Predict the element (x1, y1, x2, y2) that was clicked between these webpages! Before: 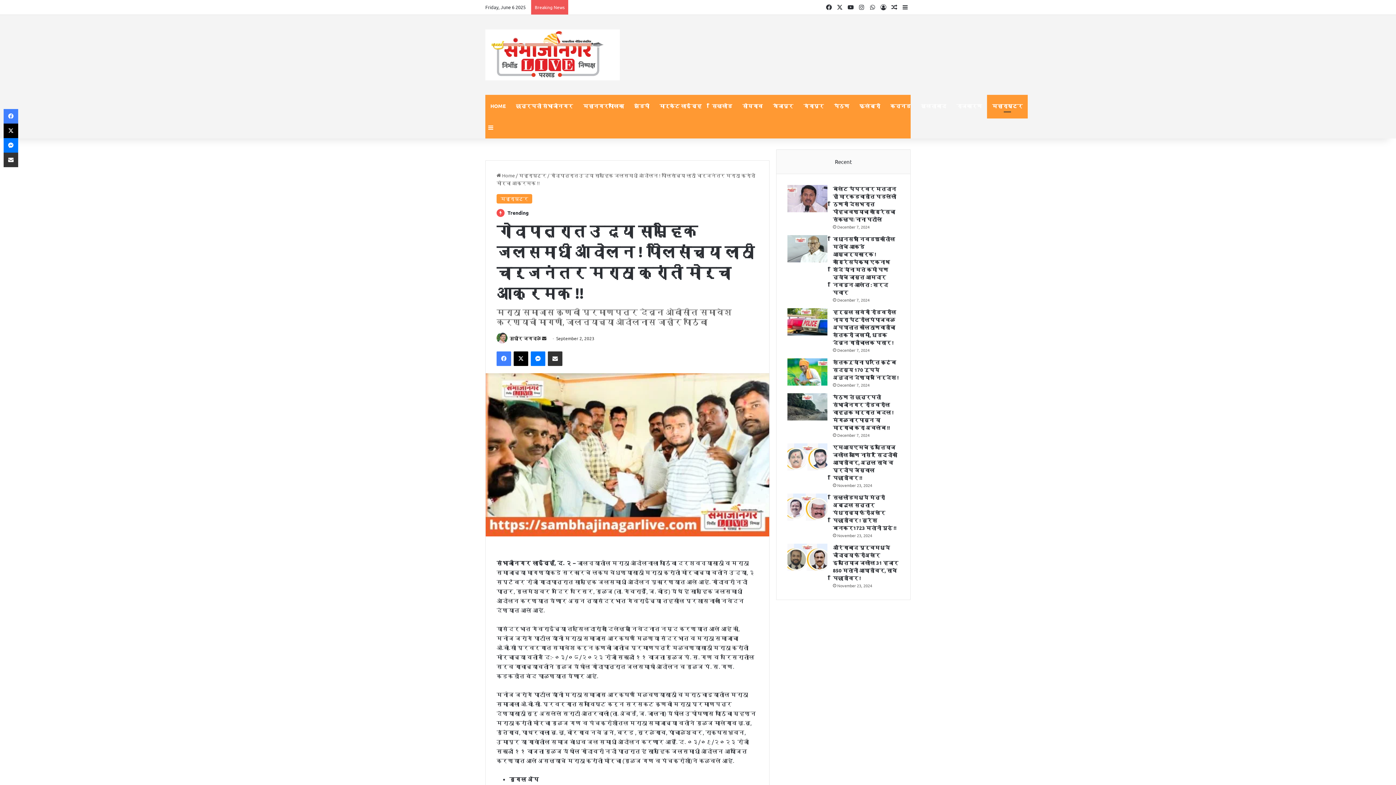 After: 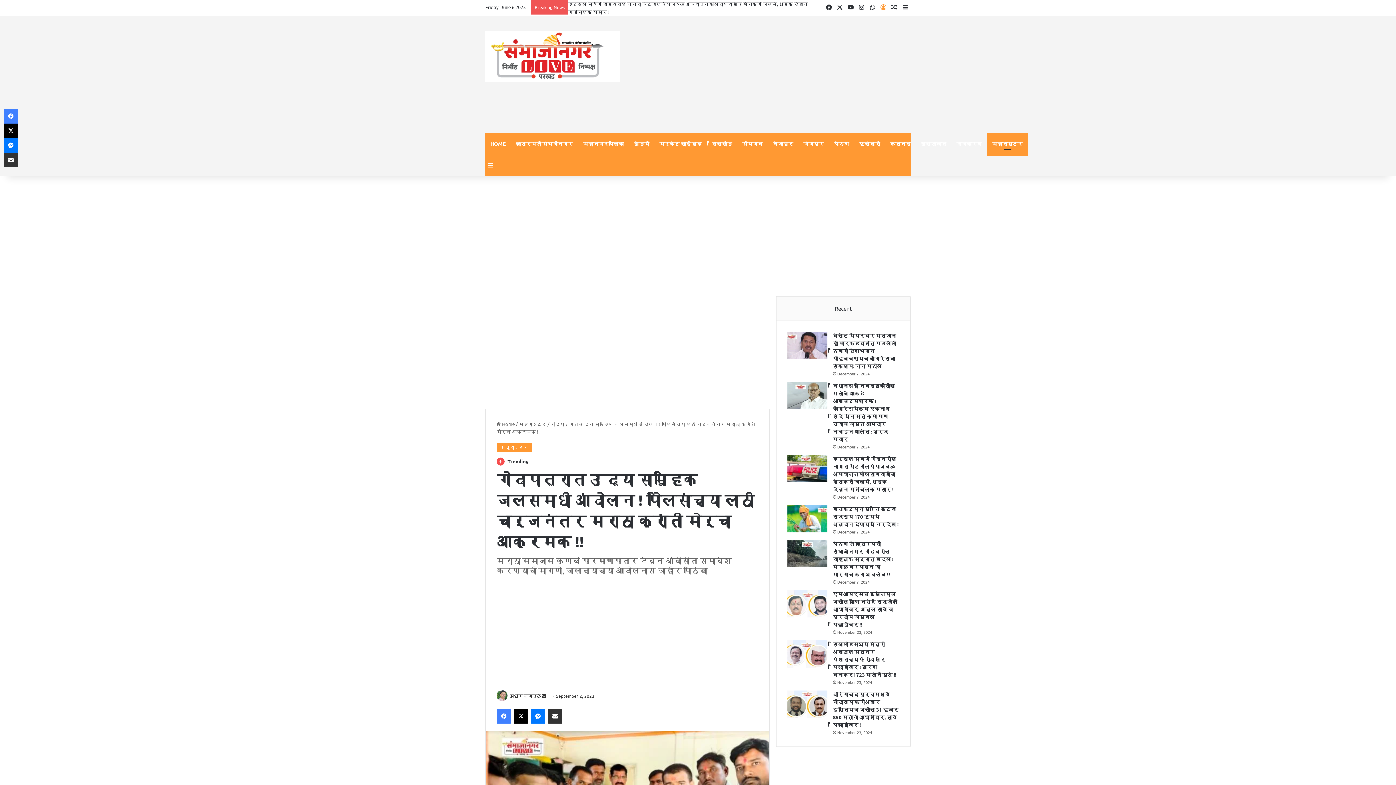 Action: label: Log In bbox: (878, 0, 889, 14)